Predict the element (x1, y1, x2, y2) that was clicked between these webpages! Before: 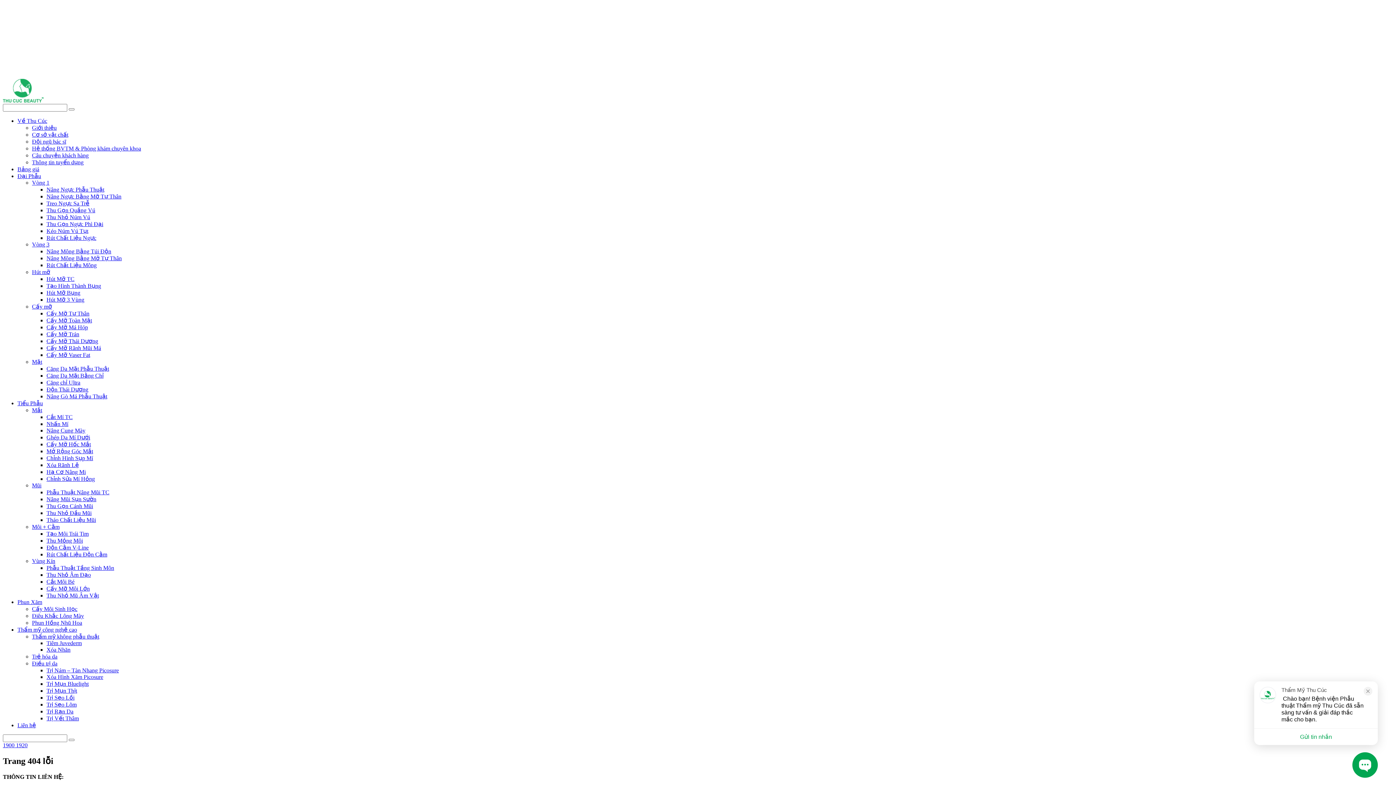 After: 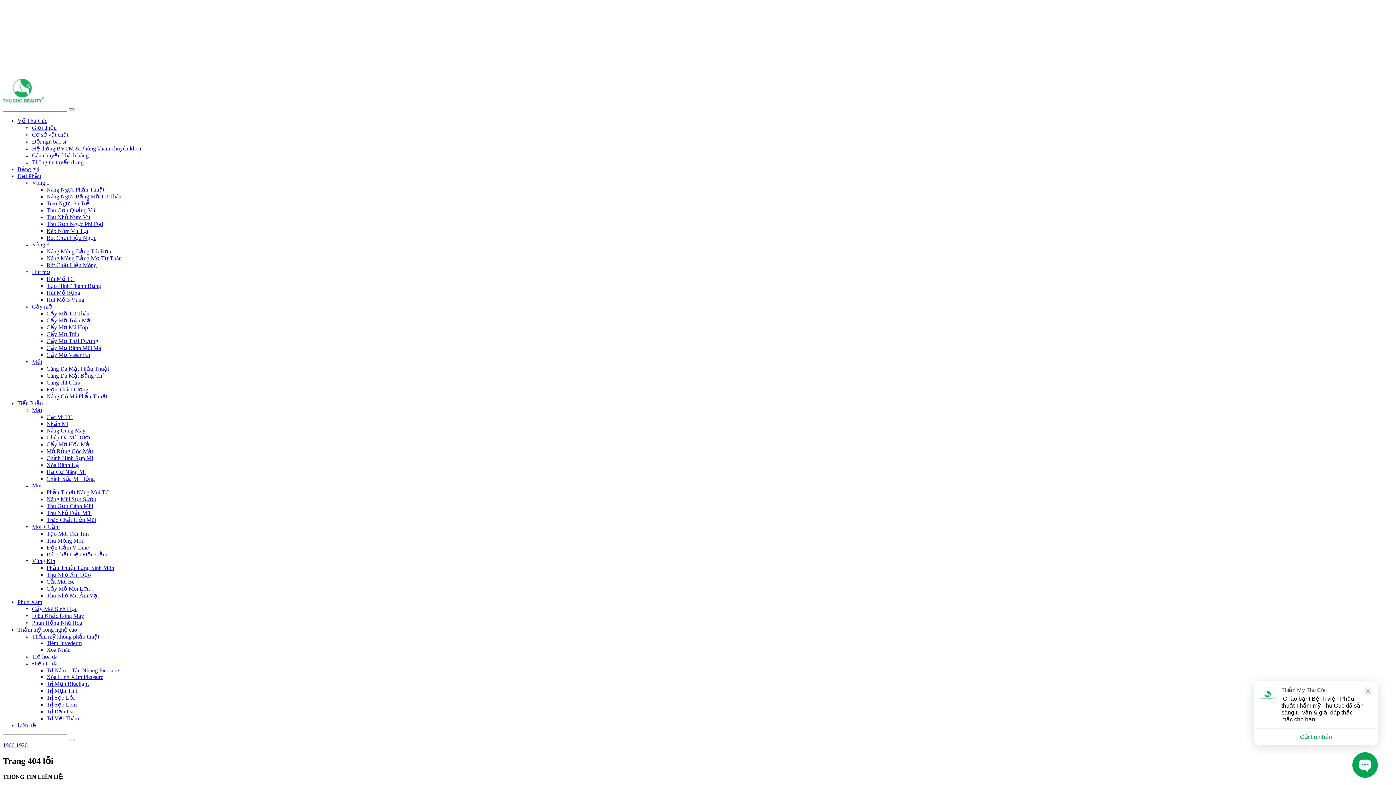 Action: bbox: (46, 434, 90, 440) label: Ghép Da Mí Dưới